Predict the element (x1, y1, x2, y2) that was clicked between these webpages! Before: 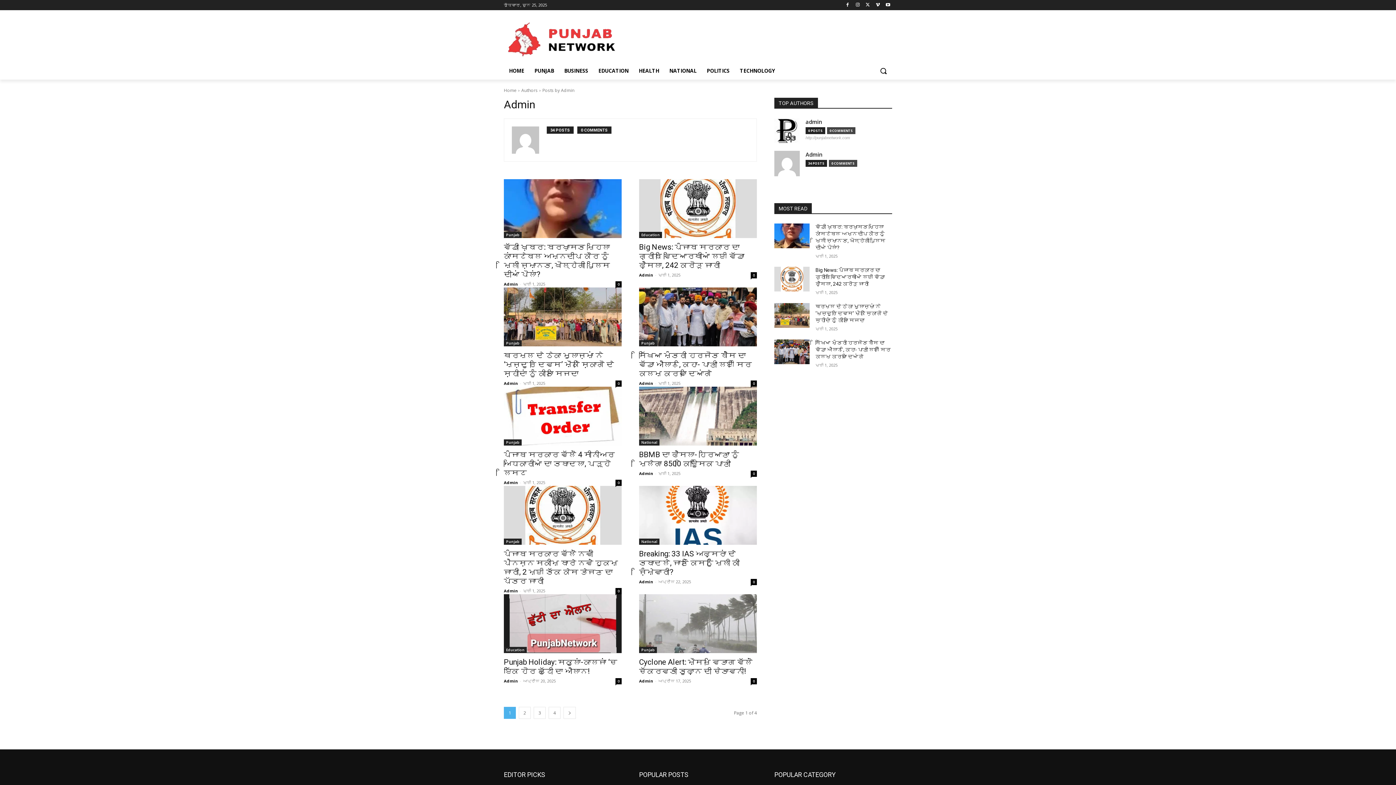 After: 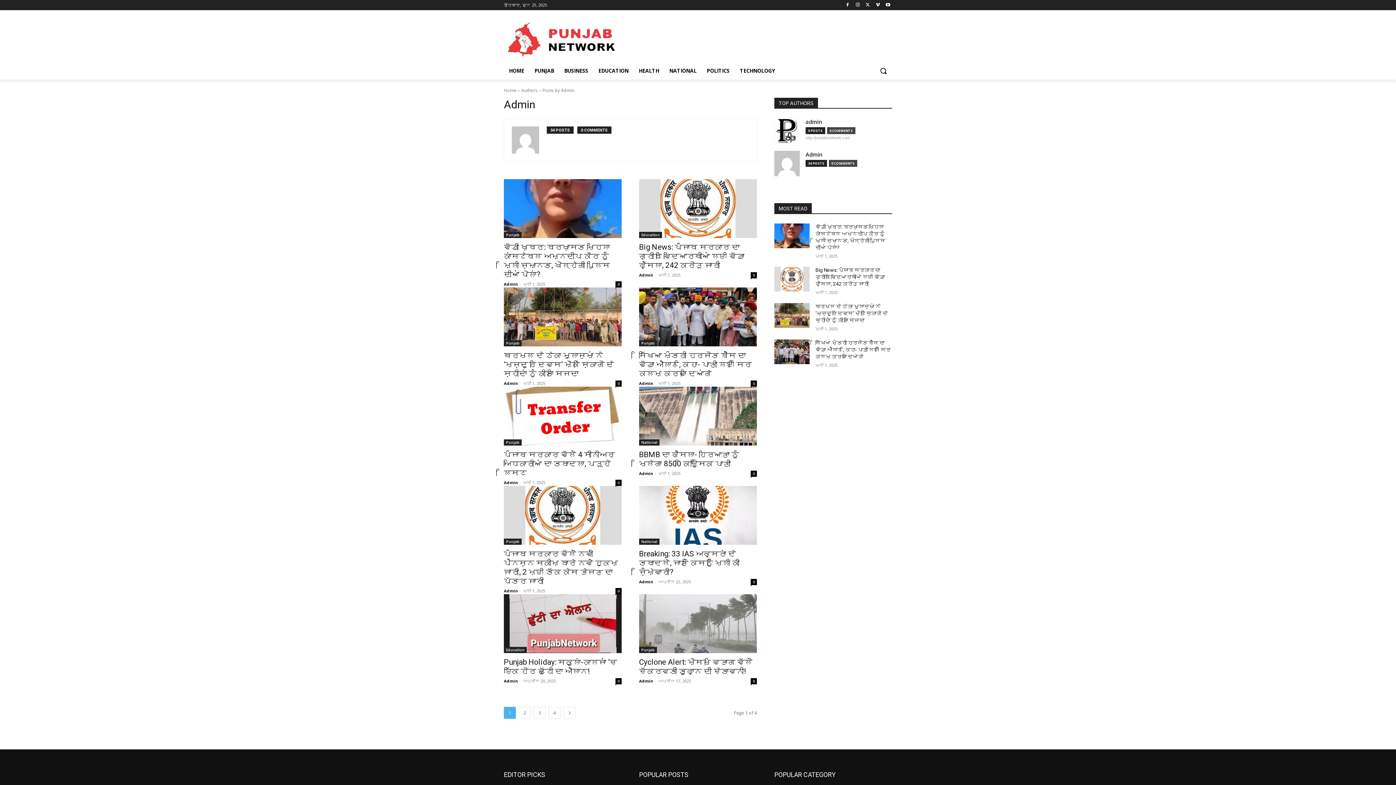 Action: bbox: (805, 151, 822, 159) label: Admin